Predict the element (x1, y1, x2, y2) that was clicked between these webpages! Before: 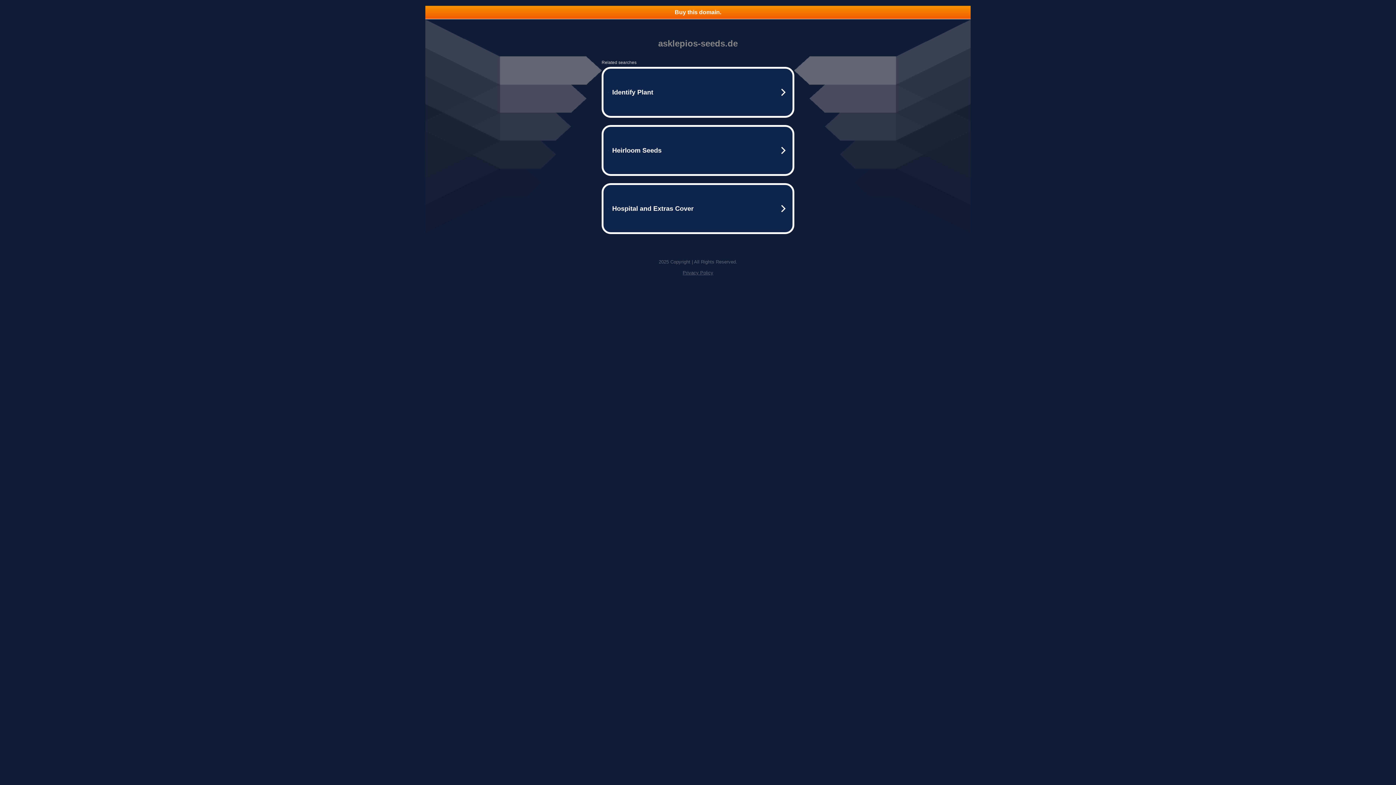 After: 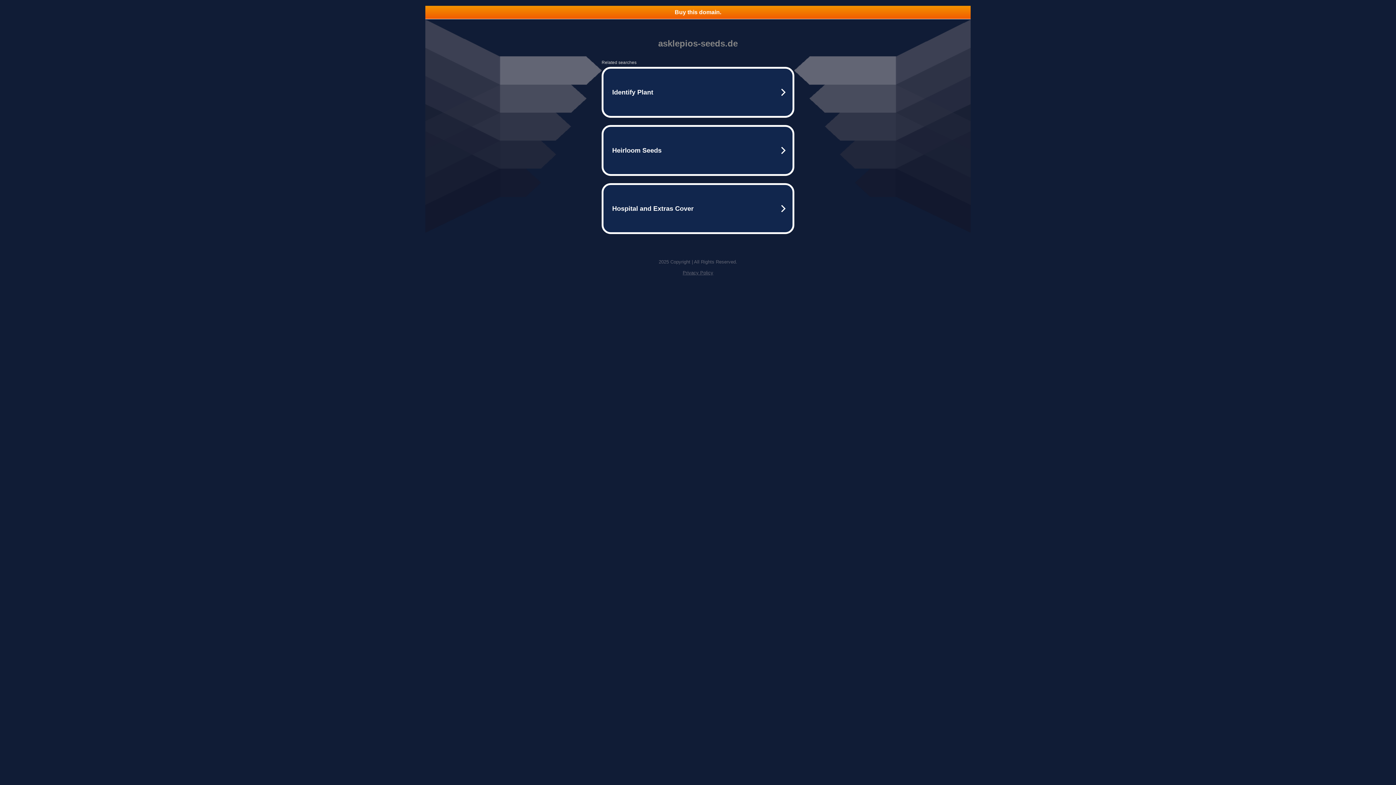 Action: label: Buy this domain. bbox: (425, 5, 970, 18)